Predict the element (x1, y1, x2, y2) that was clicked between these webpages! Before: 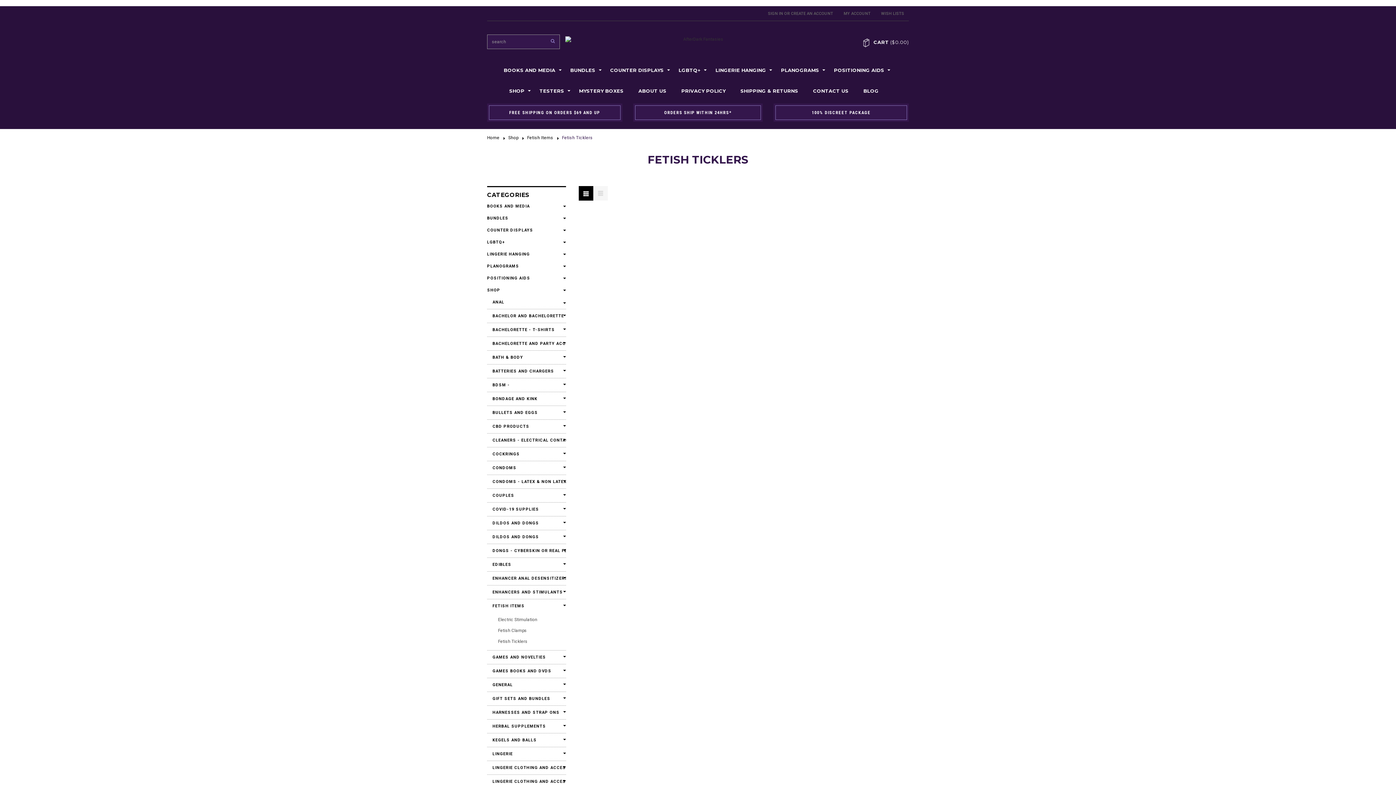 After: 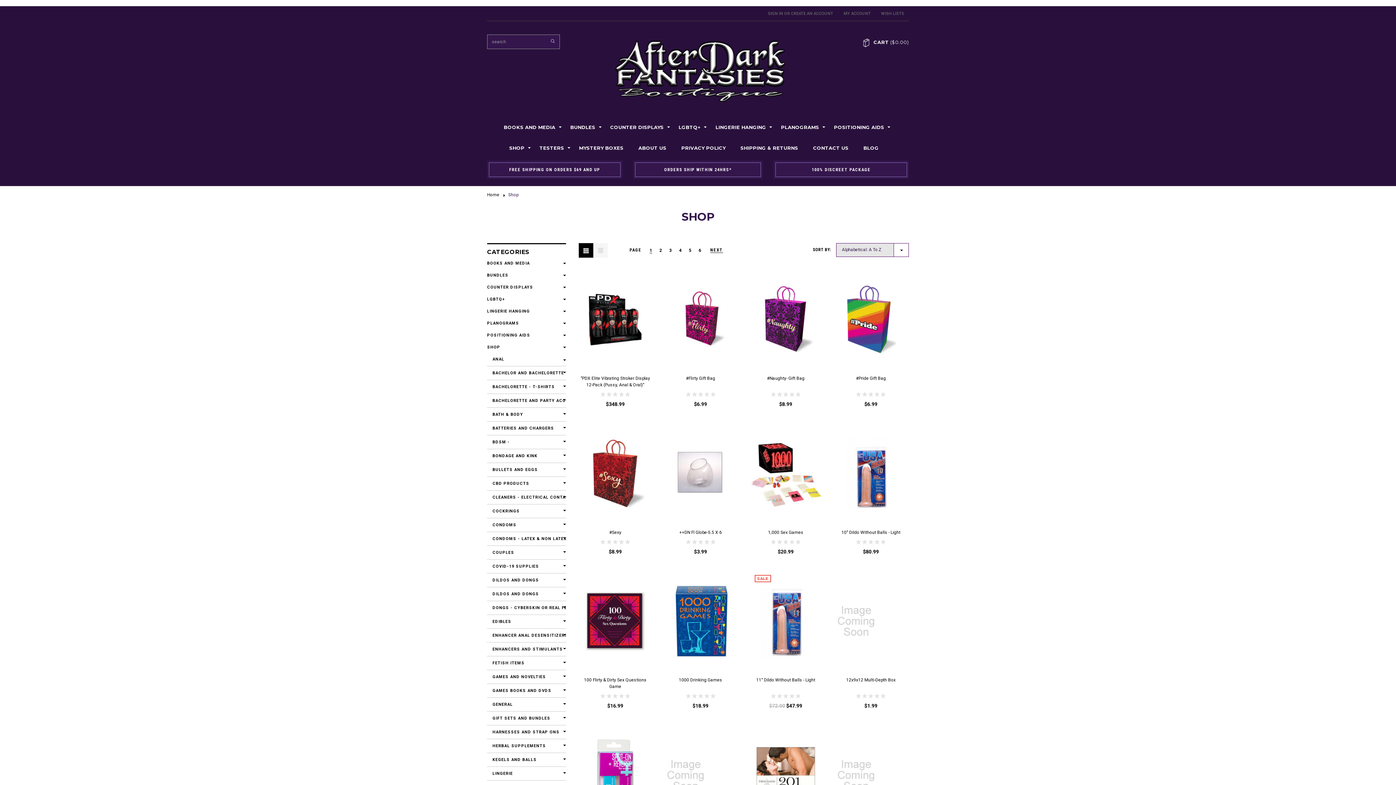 Action: label: SHOP bbox: (487, 288, 566, 292)